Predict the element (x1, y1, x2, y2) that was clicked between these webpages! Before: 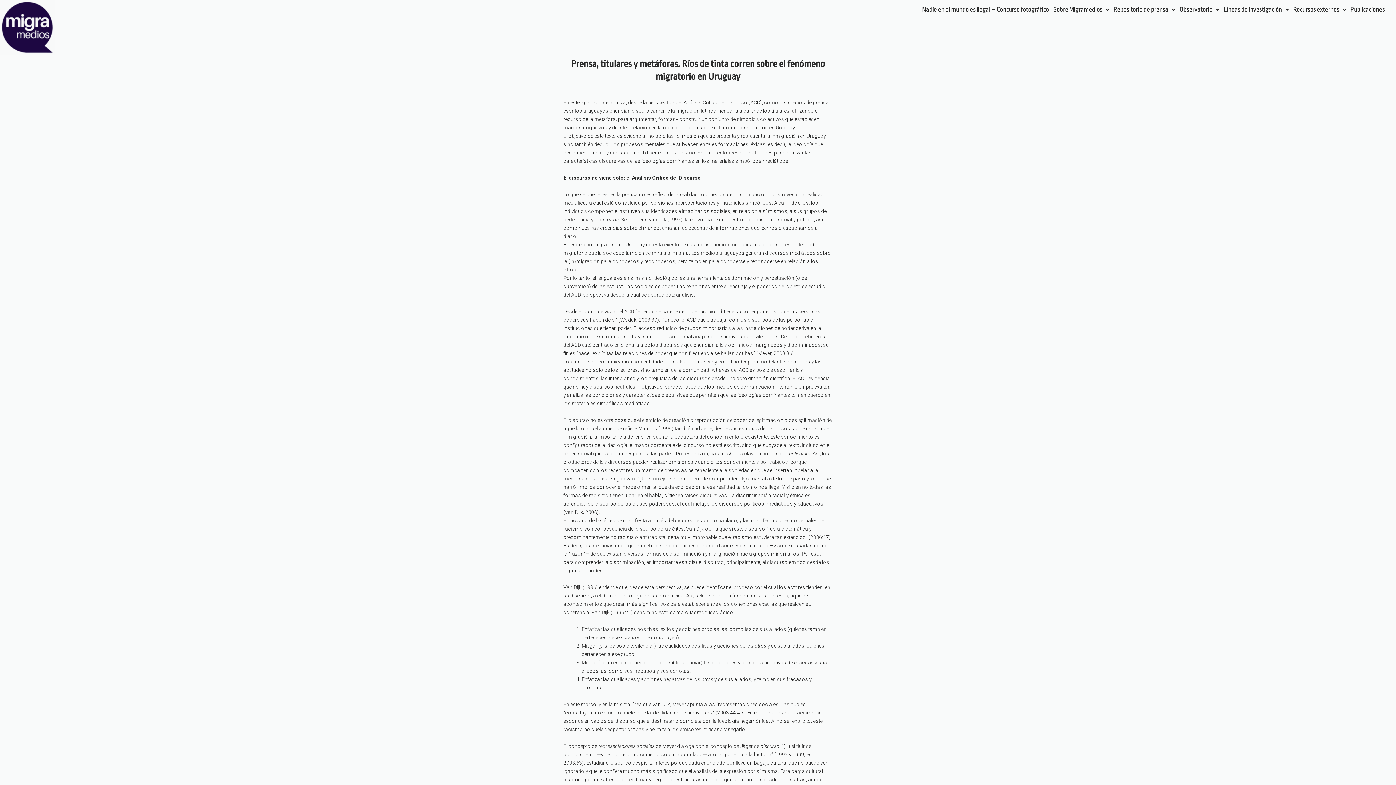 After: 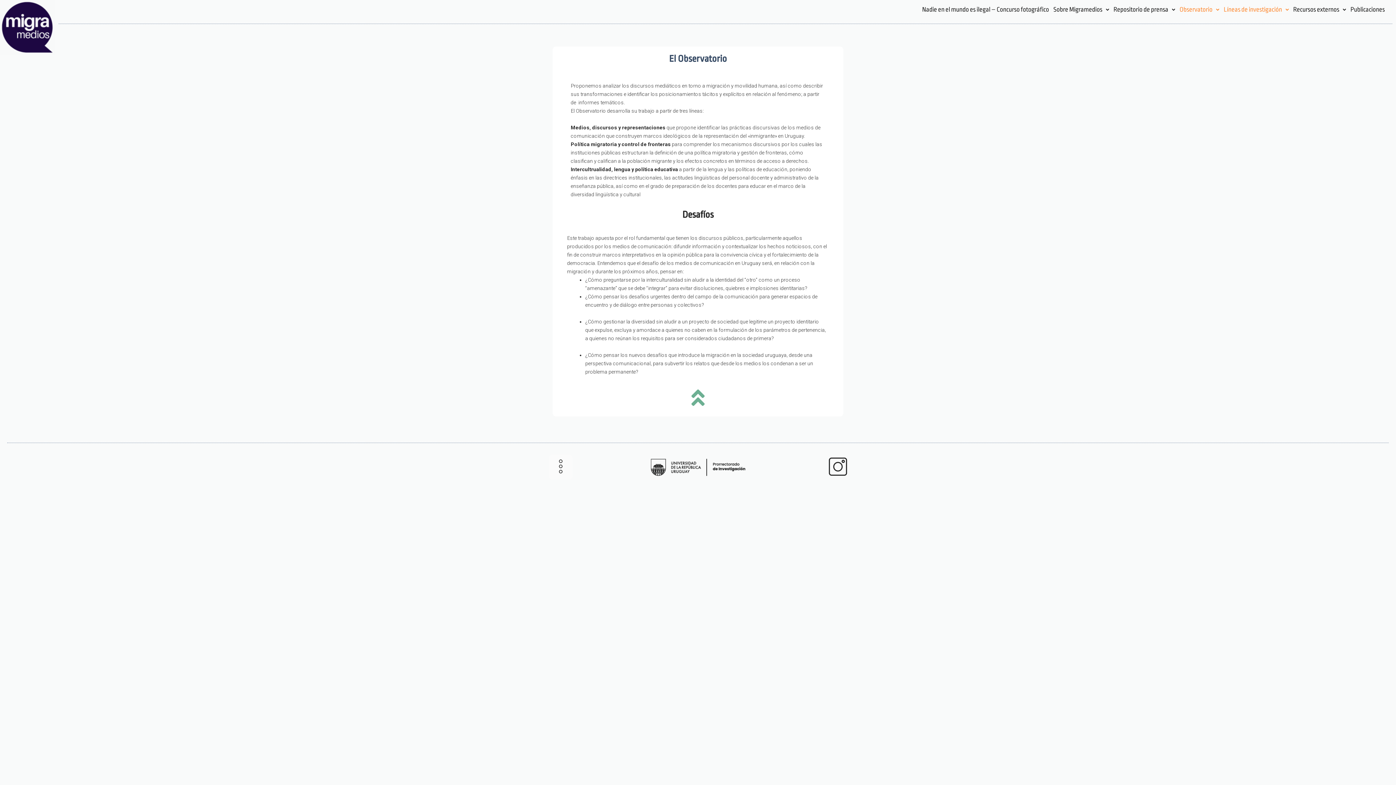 Action: label: Líneas de investigación bbox: (1221, 3, 1291, 15)